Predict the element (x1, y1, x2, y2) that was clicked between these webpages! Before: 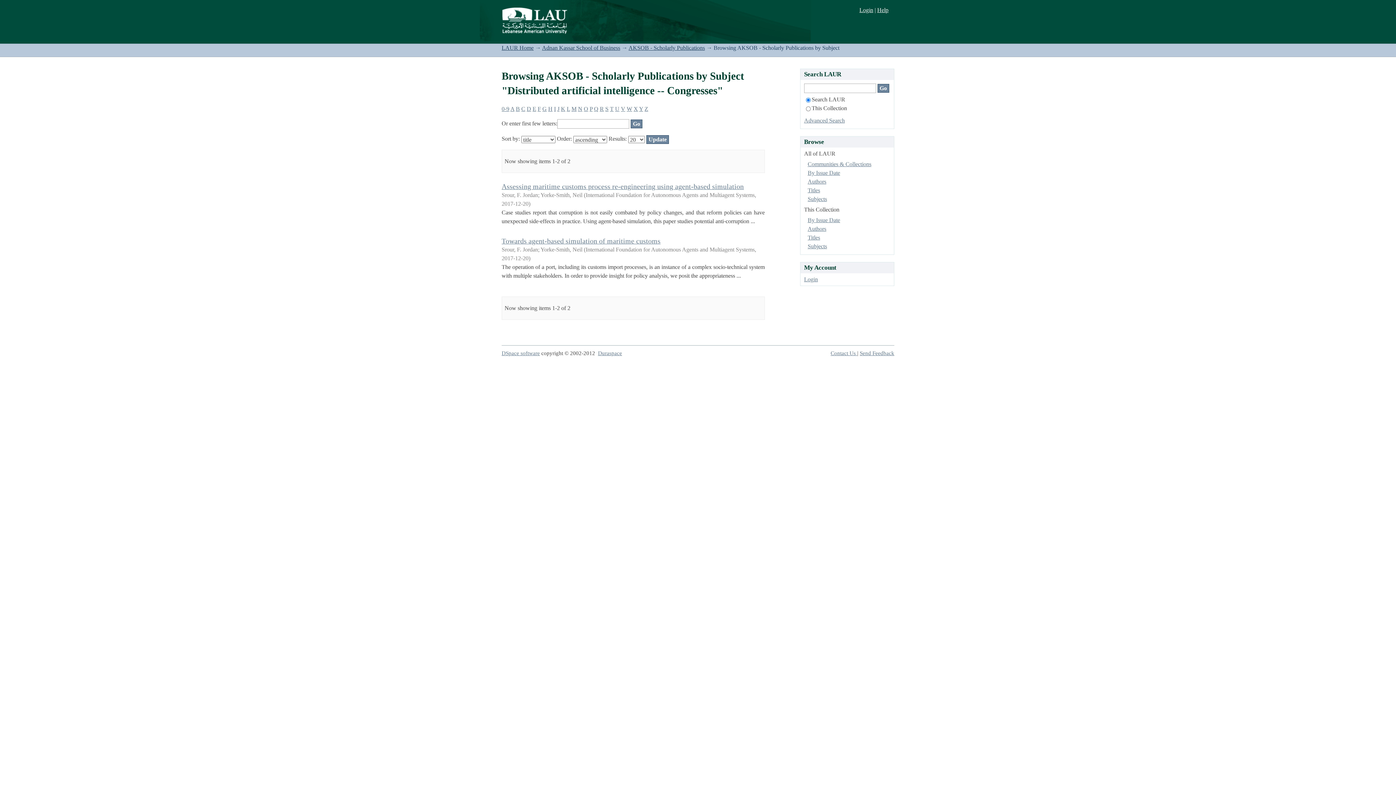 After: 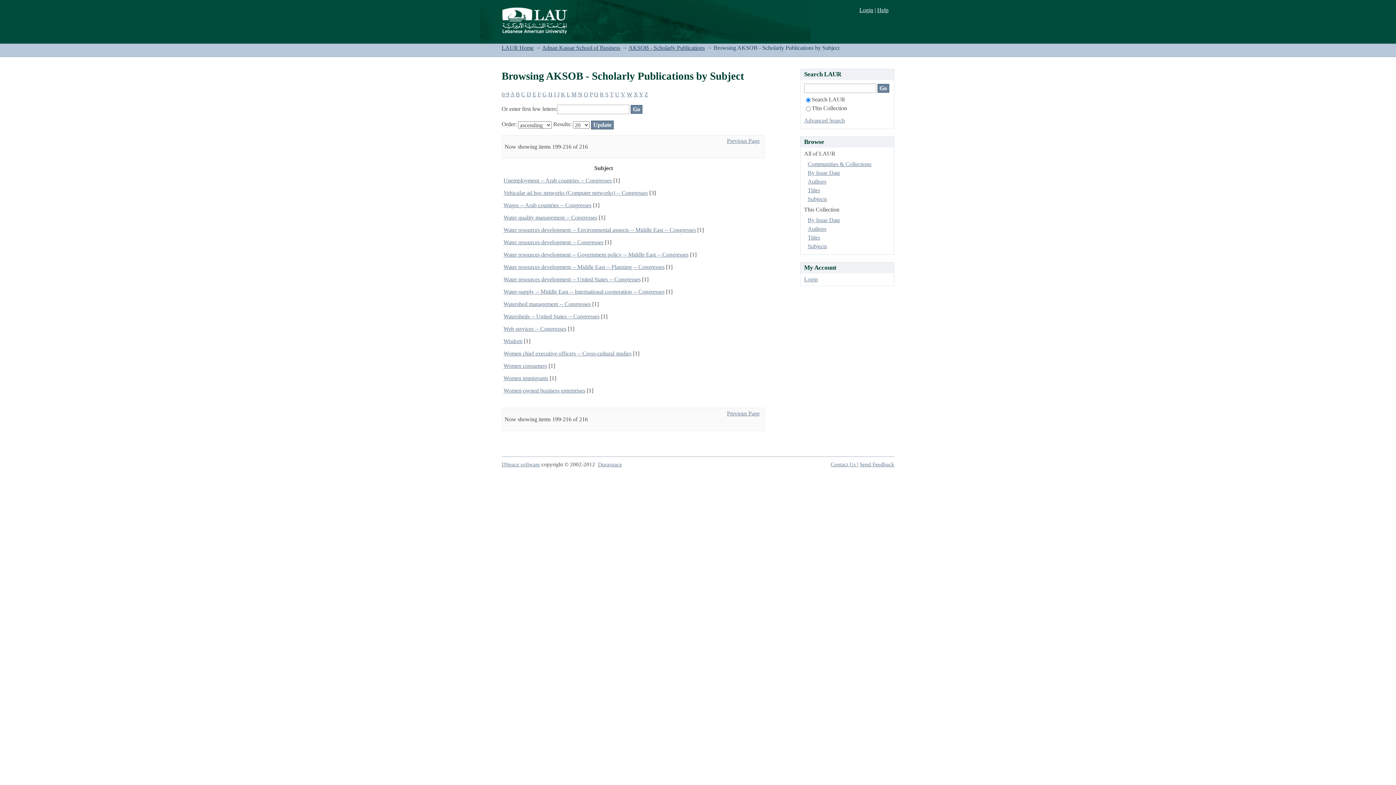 Action: bbox: (615, 105, 619, 111) label: U